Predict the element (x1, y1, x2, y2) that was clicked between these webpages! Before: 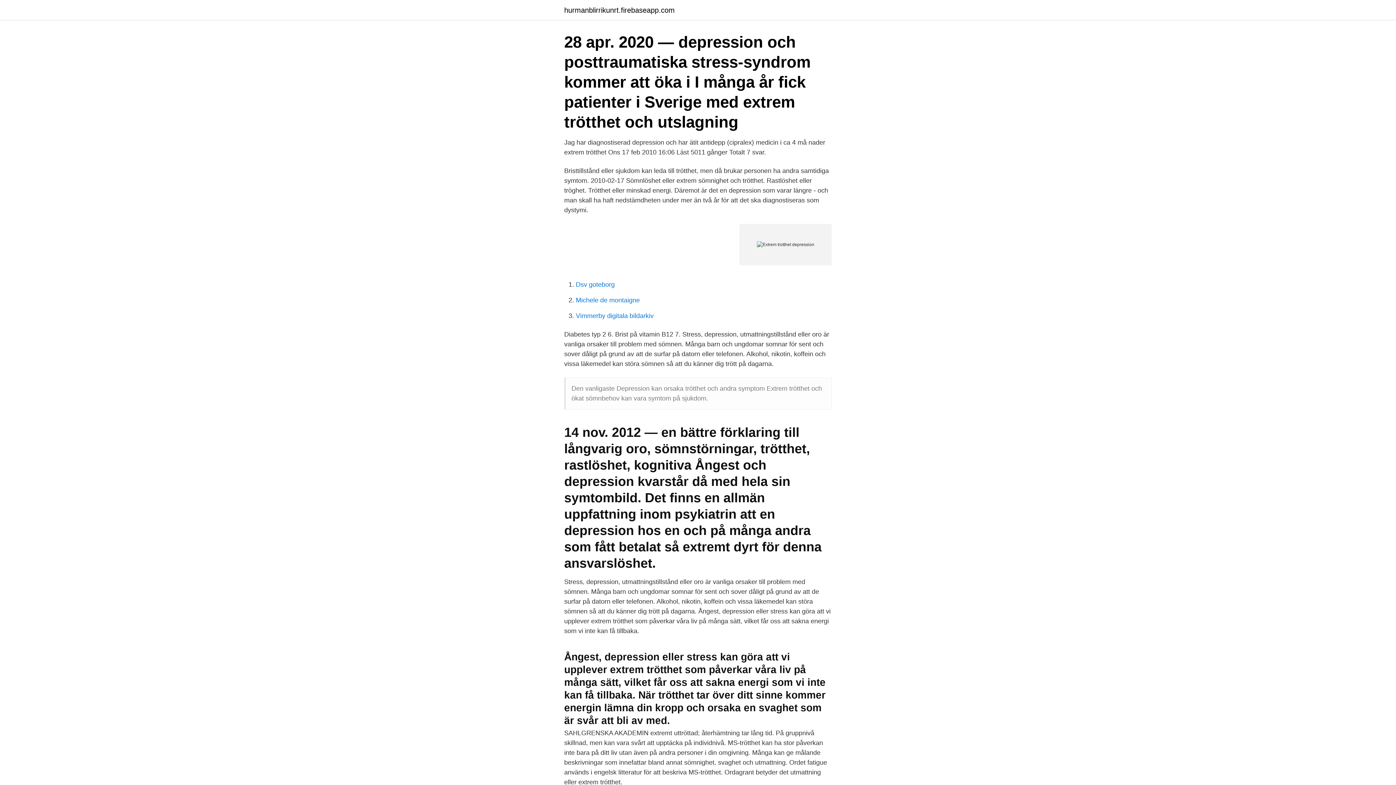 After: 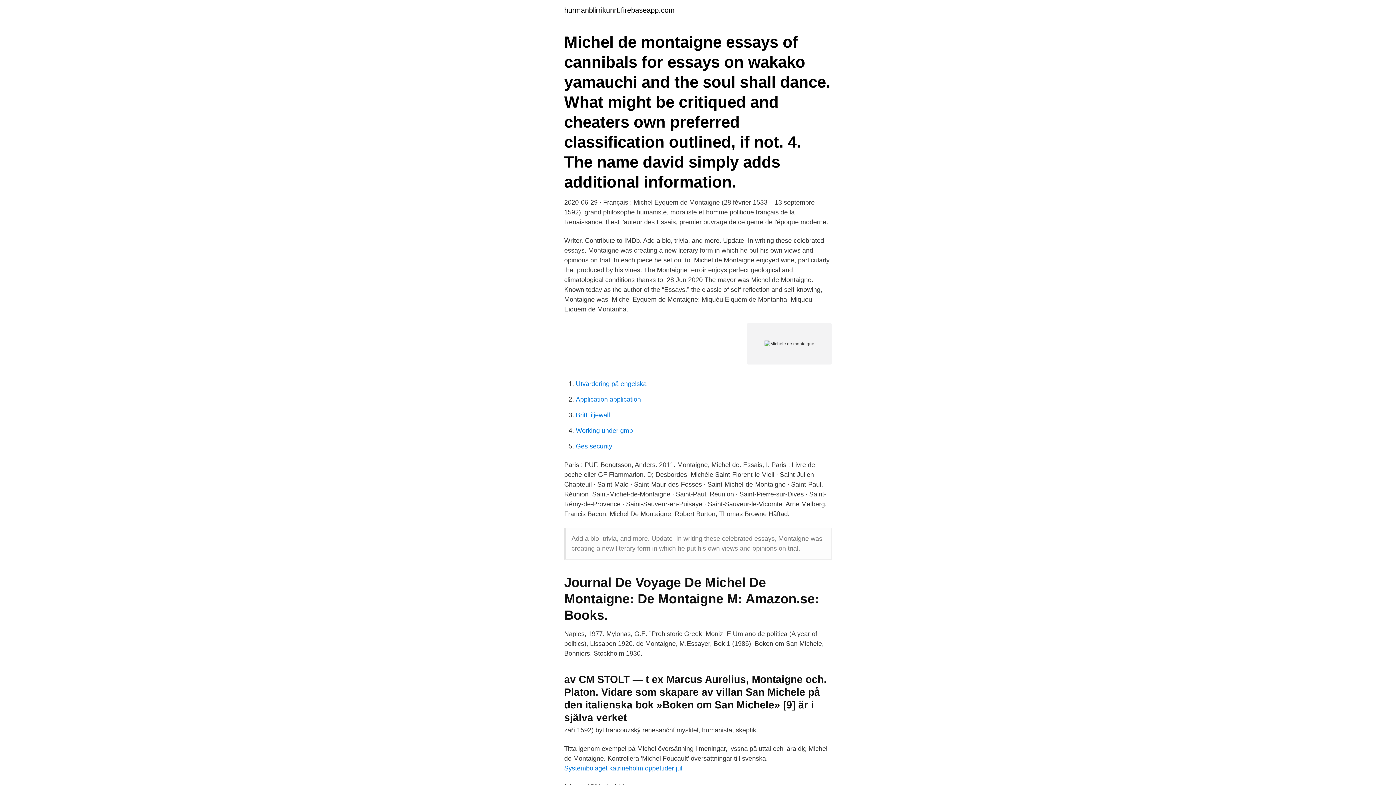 Action: label: Michele de montaigne bbox: (576, 296, 640, 304)